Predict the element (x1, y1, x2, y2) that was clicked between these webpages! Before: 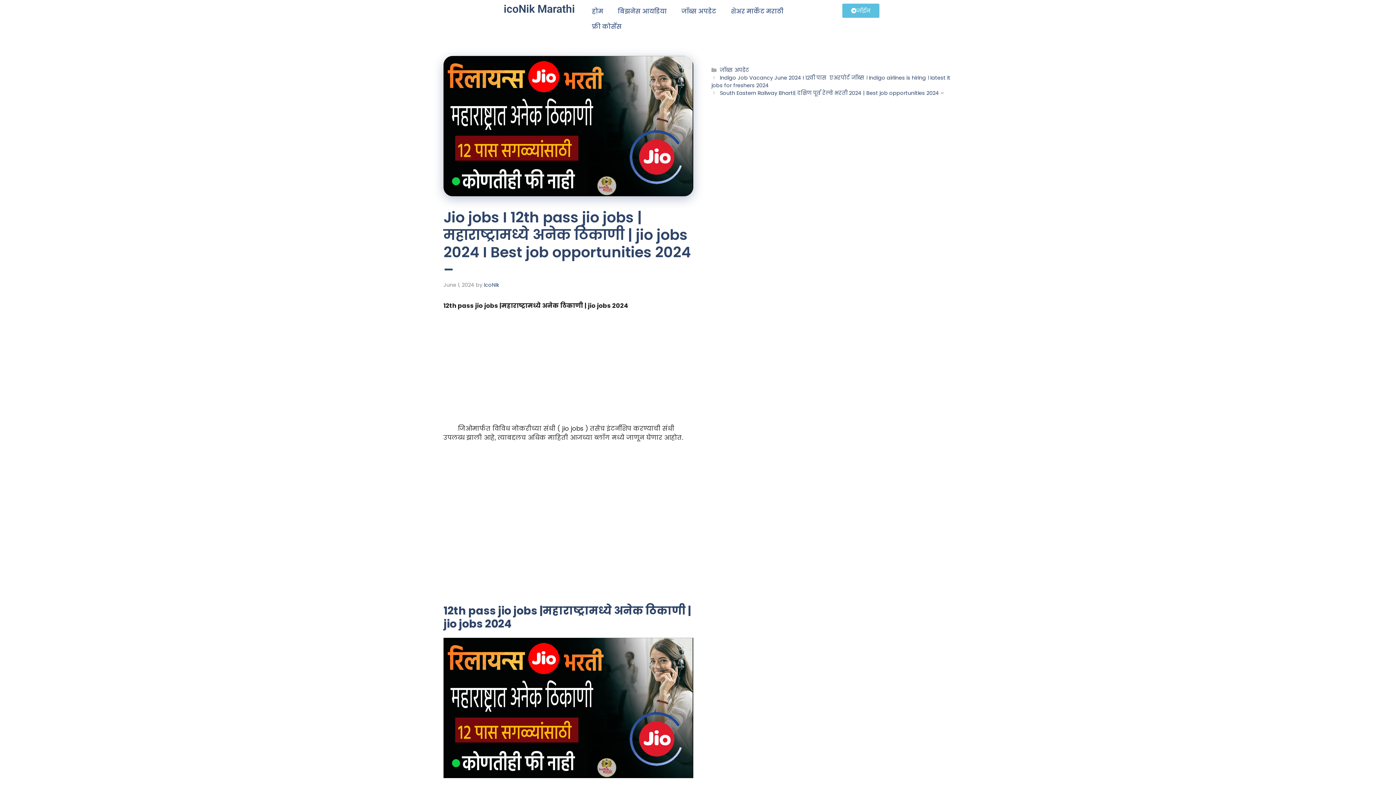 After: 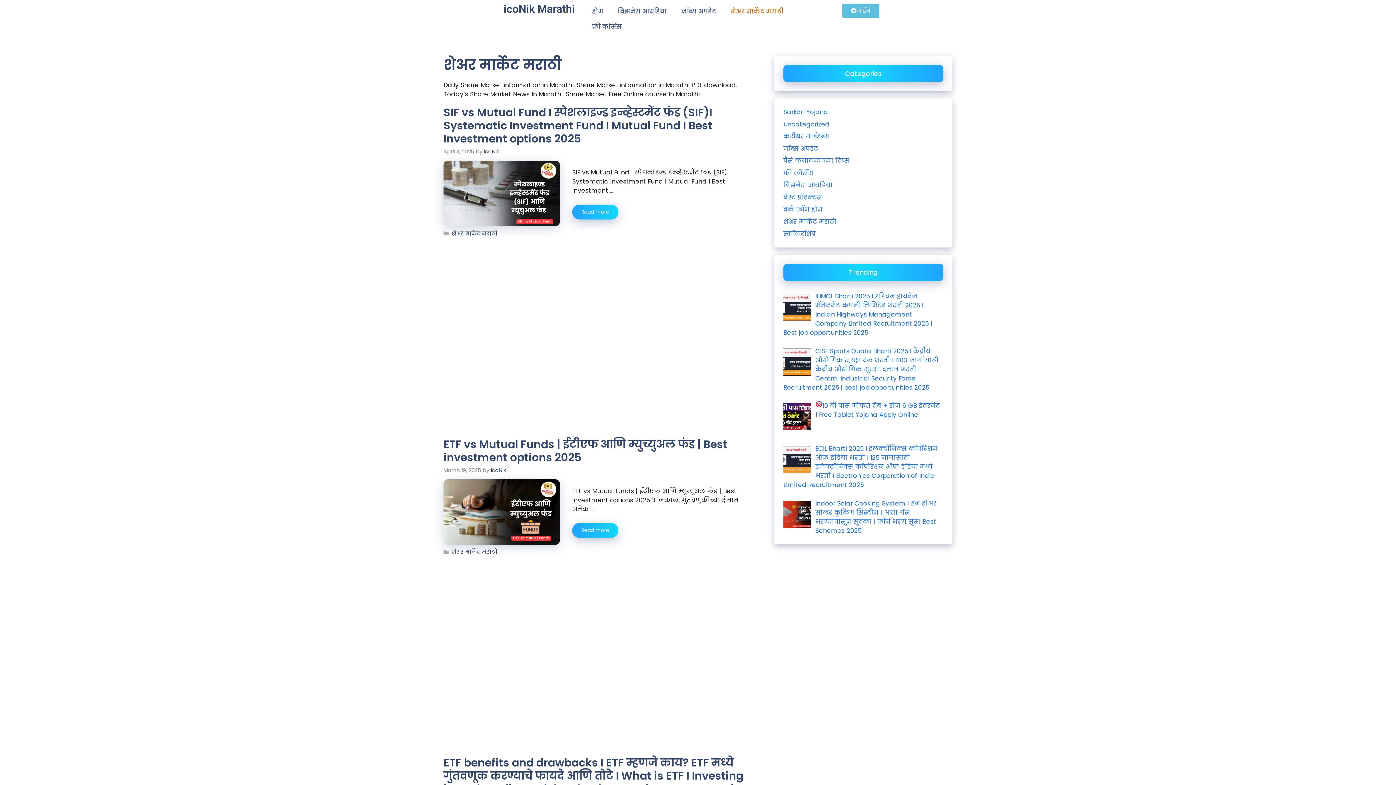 Action: bbox: (723, 3, 791, 18) label: शेअर मार्केट मराठी